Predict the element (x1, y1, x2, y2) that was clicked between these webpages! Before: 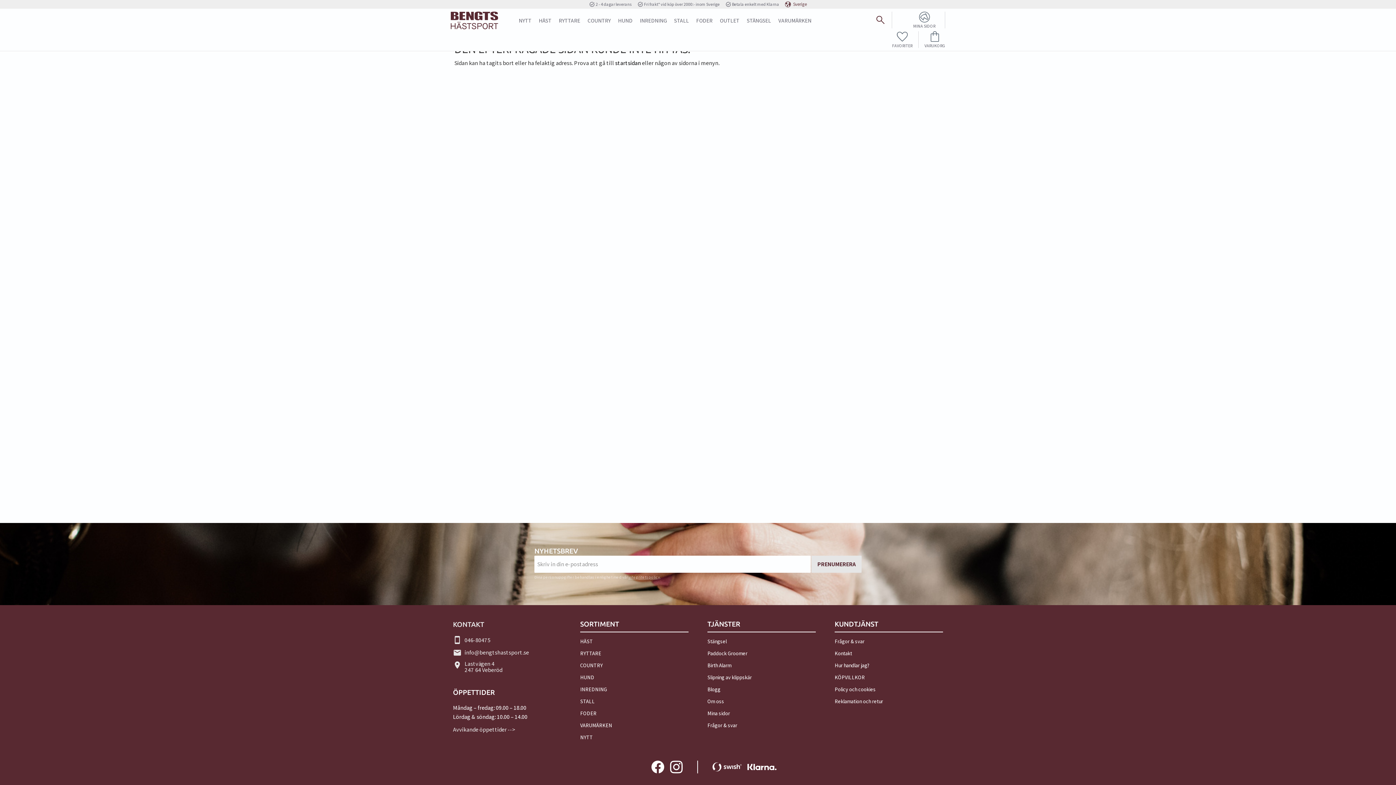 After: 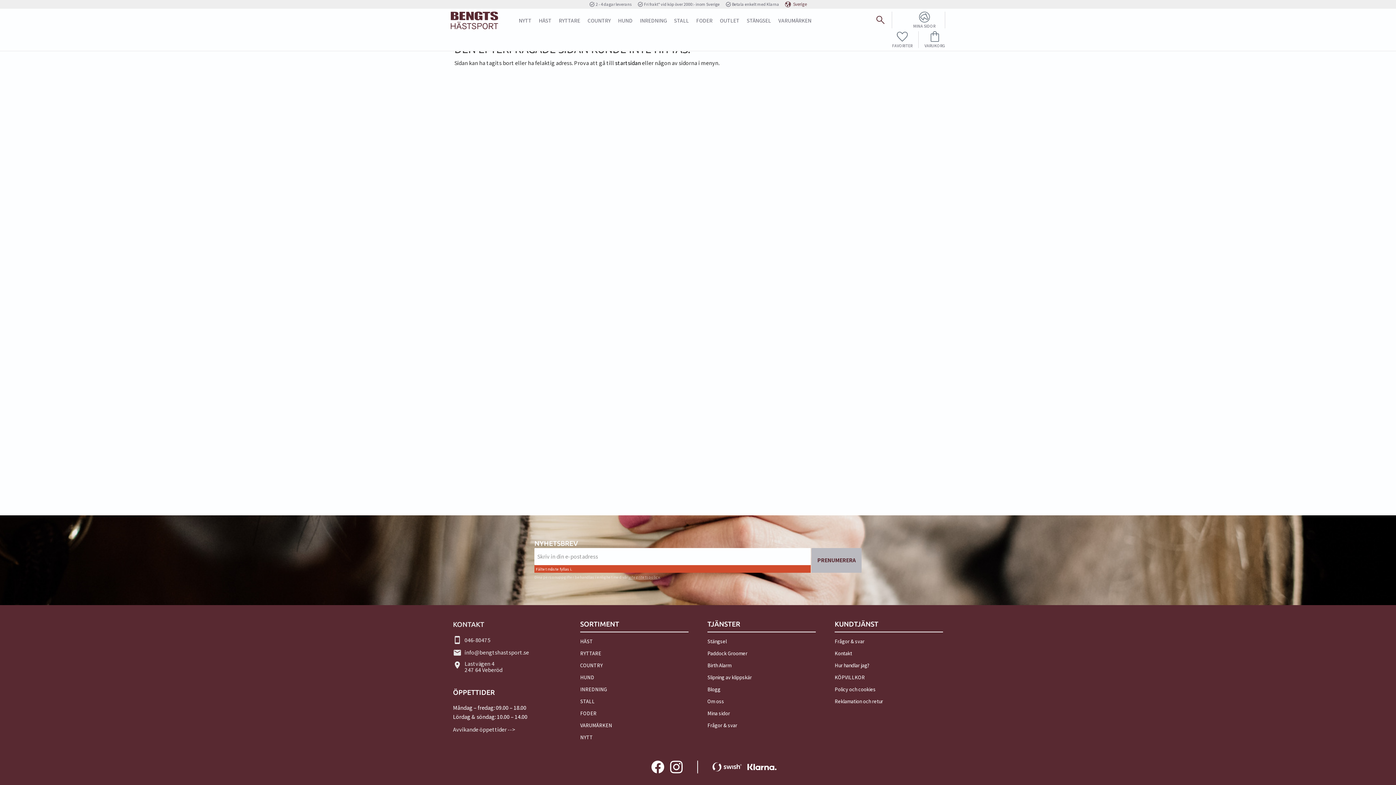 Action: bbox: (811, 556, 861, 573) label: PRENUMERERA